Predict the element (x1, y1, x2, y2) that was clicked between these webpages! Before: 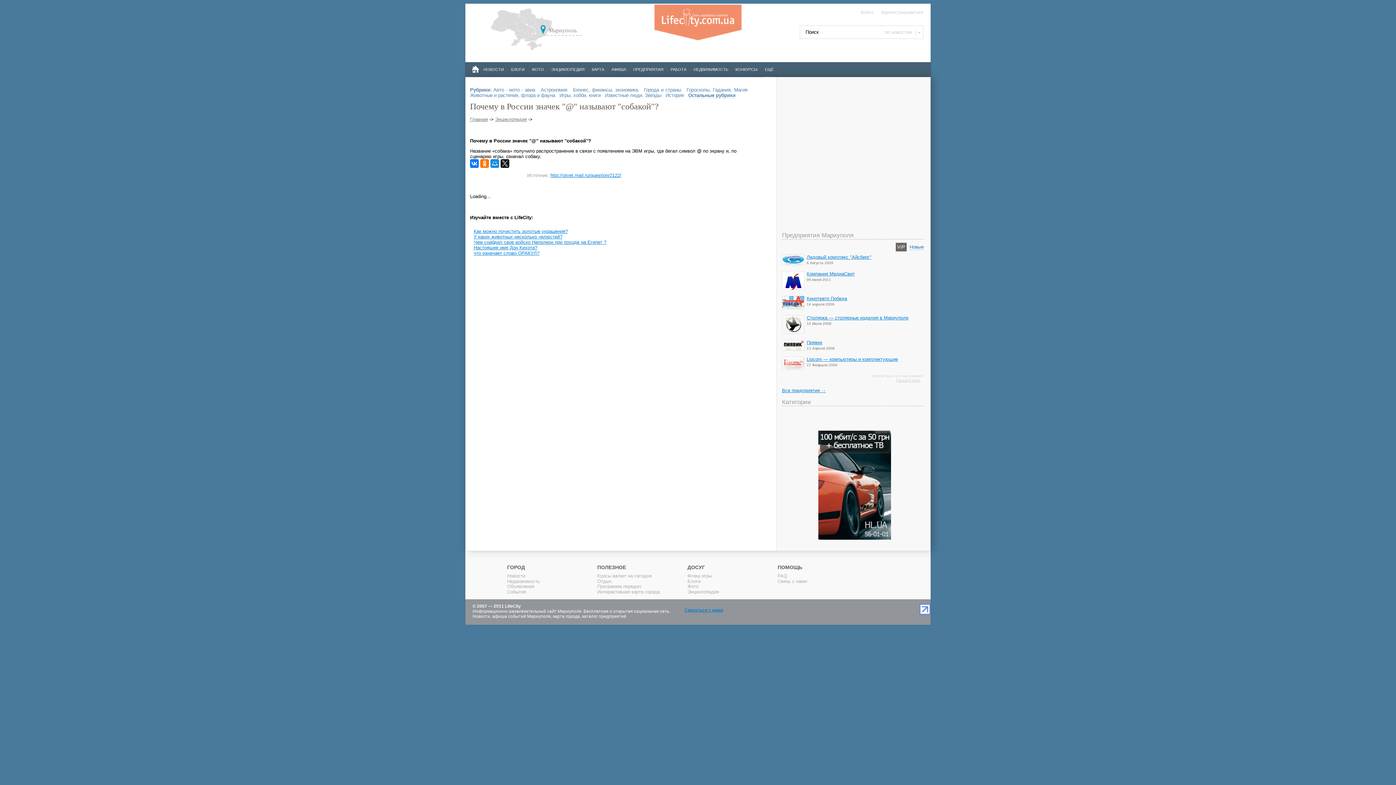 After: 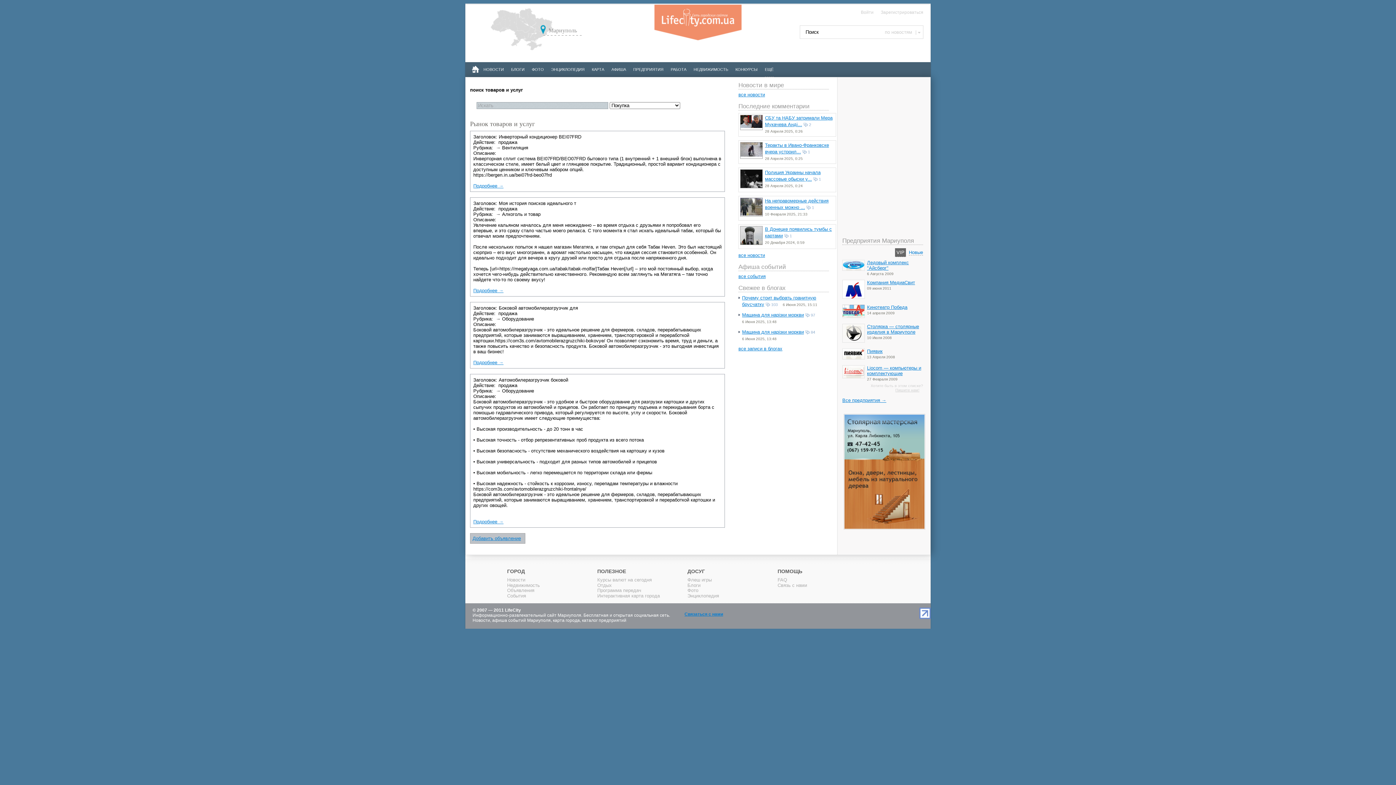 Action: bbox: (507, 584, 534, 589) label: Объявления